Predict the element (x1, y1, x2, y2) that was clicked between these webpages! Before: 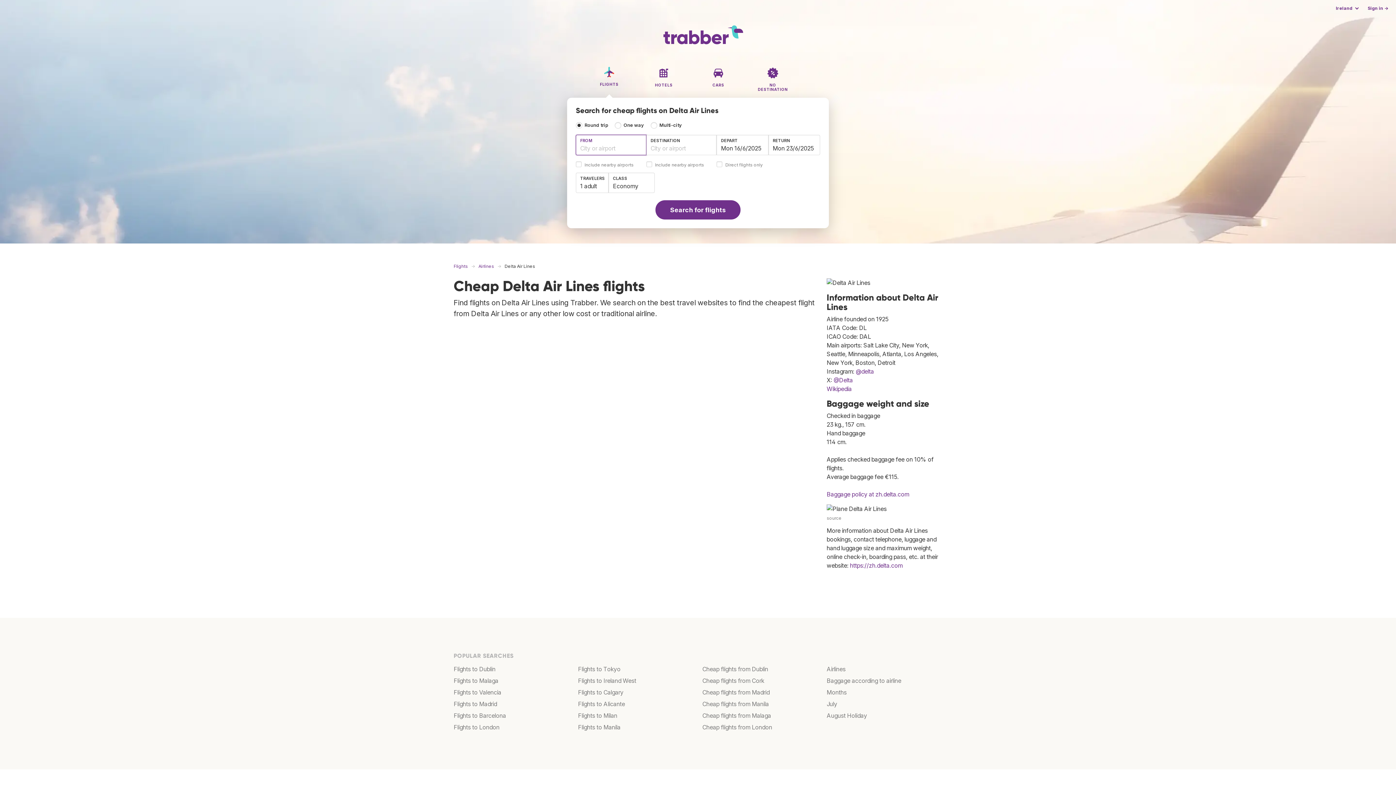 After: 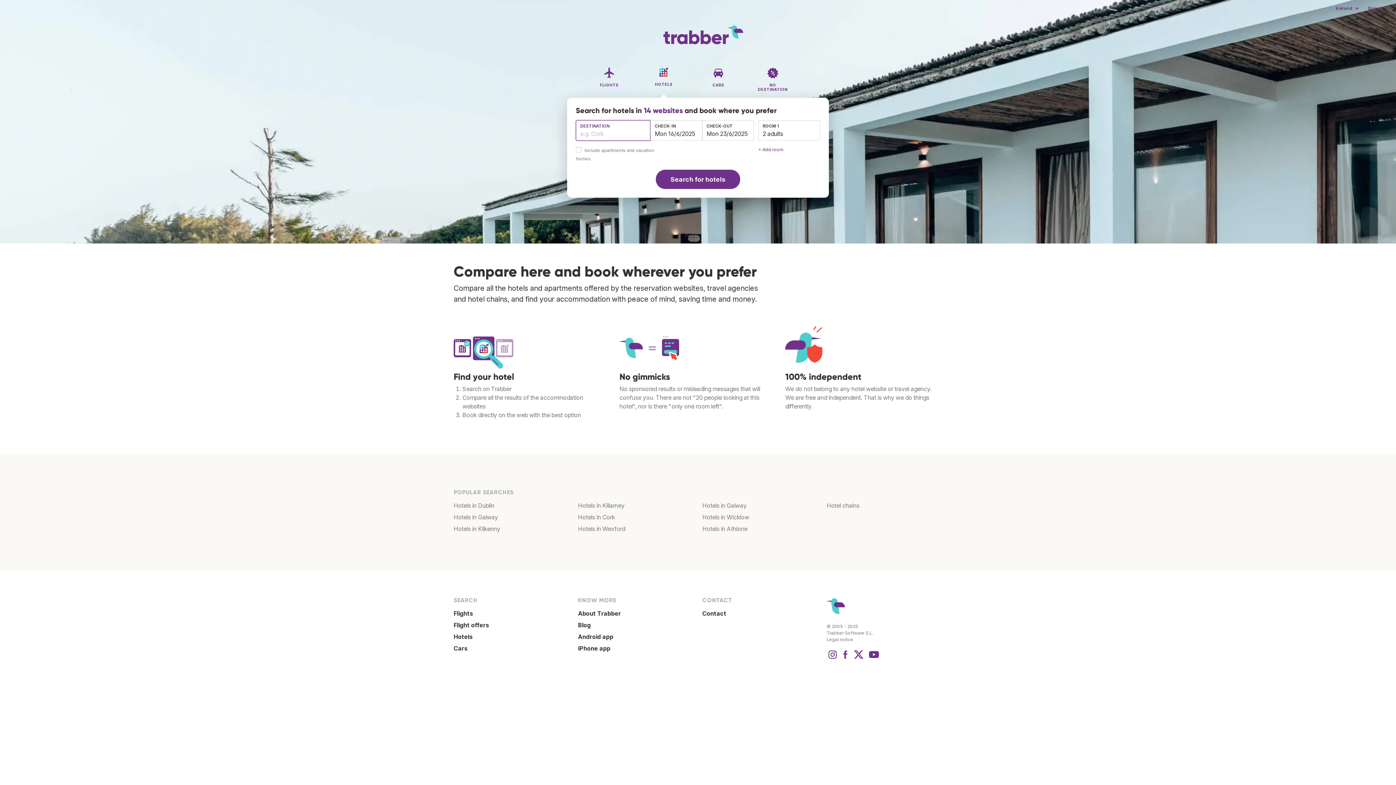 Action: bbox: (643, 65, 684, 98) label: HOTELS